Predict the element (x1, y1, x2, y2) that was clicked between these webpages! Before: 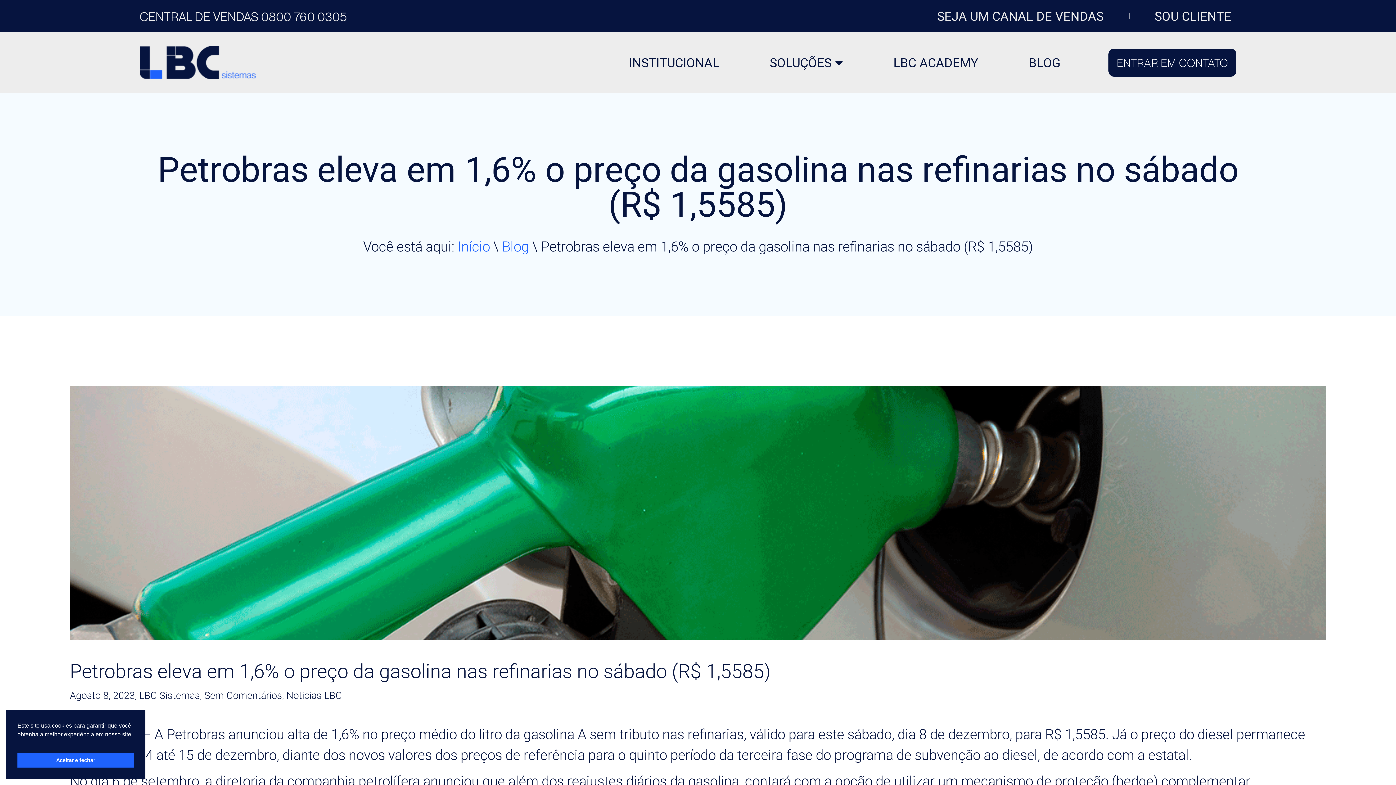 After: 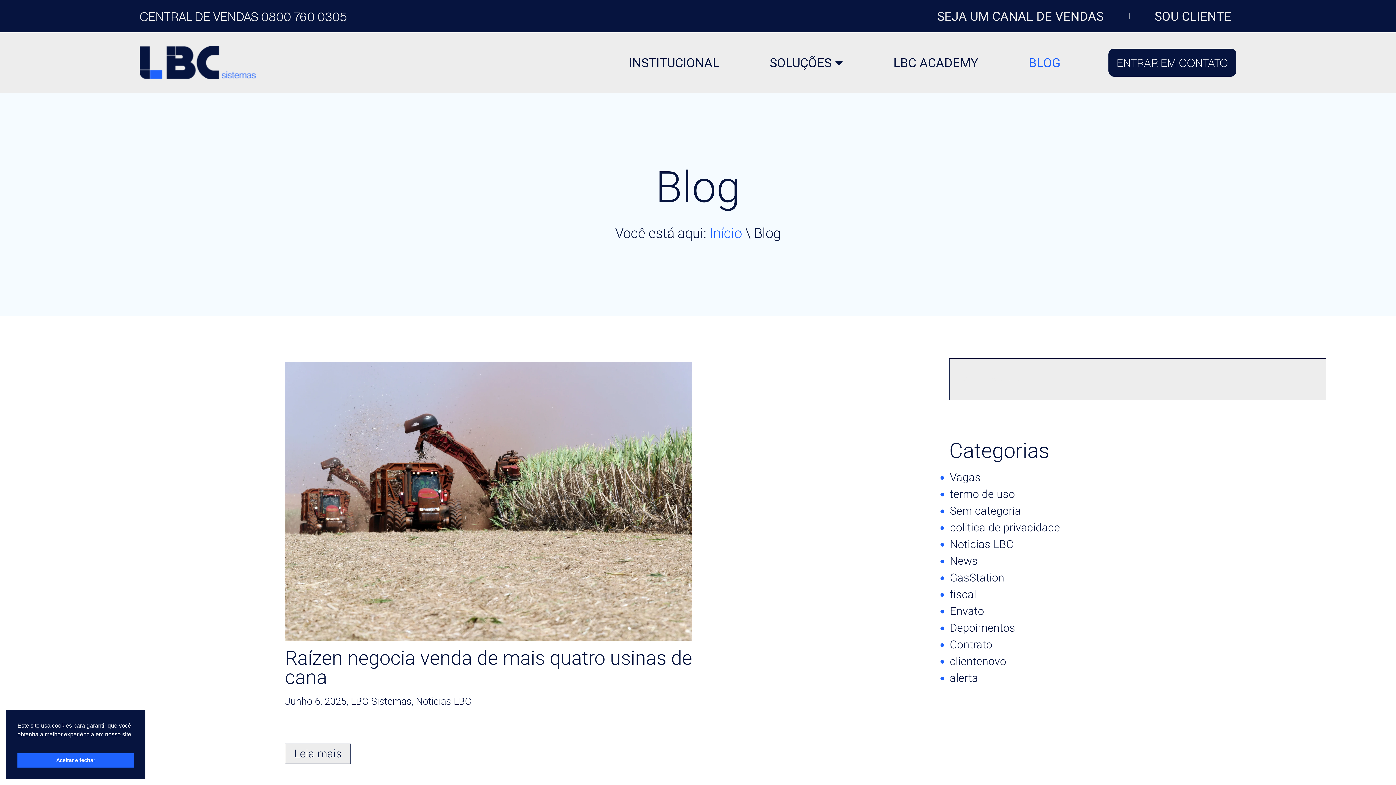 Action: label: Blog bbox: (502, 238, 529, 254)